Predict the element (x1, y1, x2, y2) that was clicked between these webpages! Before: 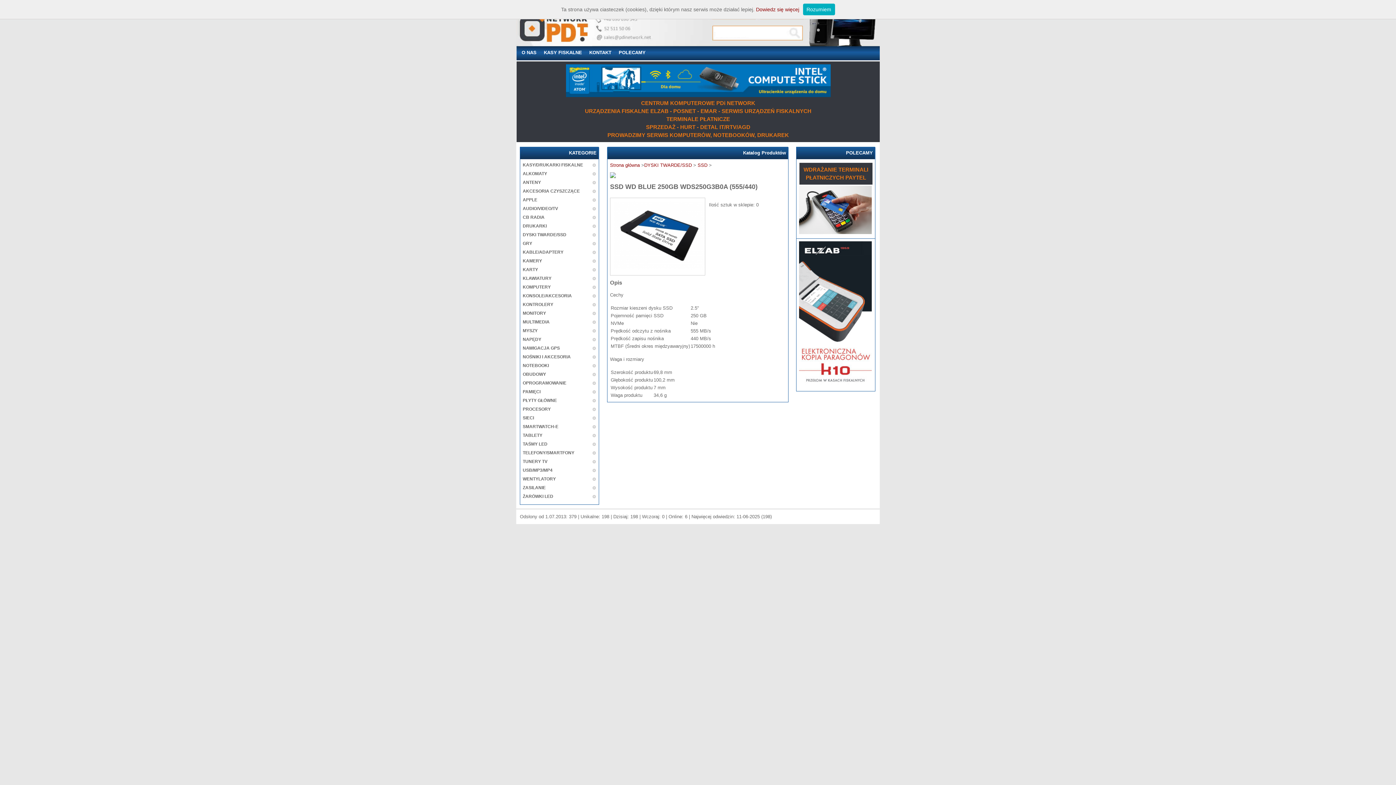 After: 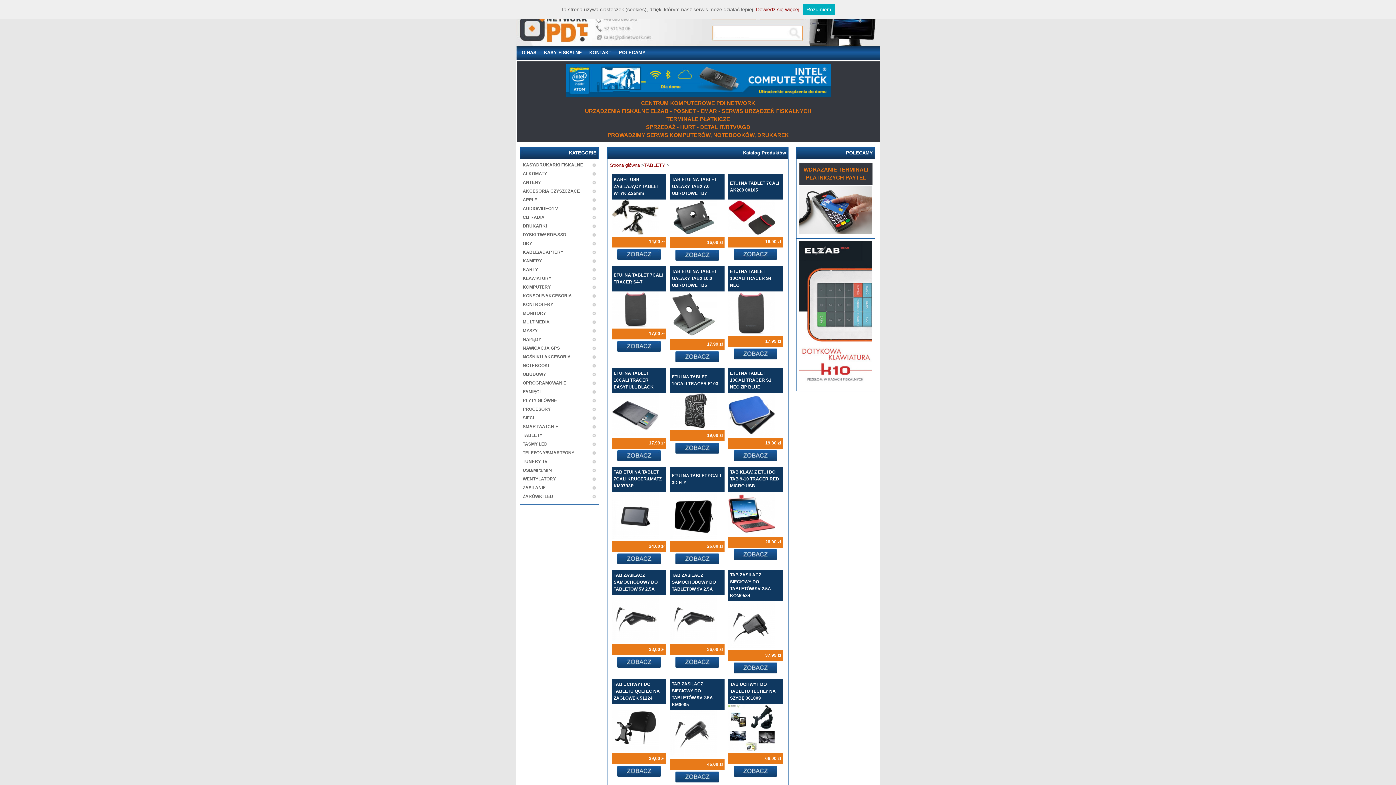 Action: bbox: (522, 433, 542, 438) label: TABLETY